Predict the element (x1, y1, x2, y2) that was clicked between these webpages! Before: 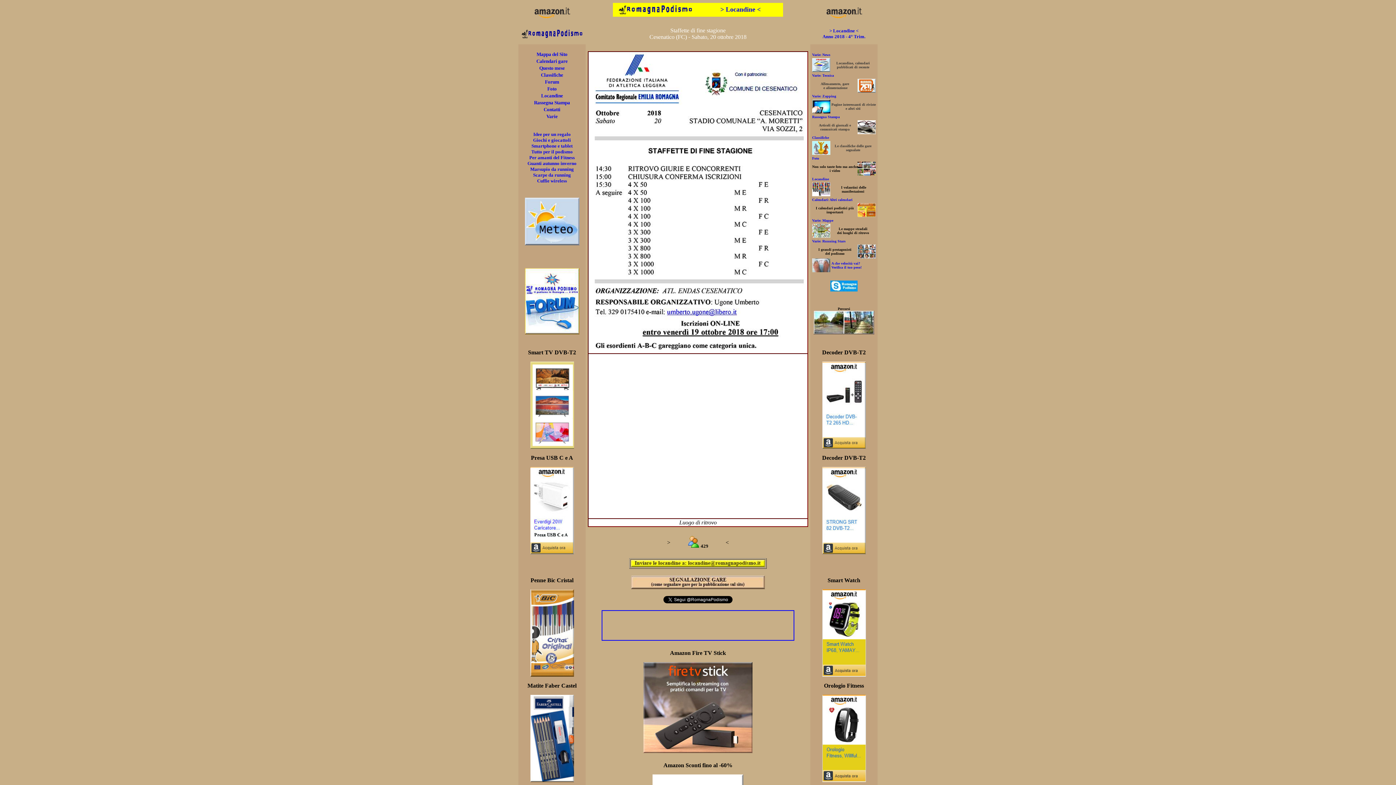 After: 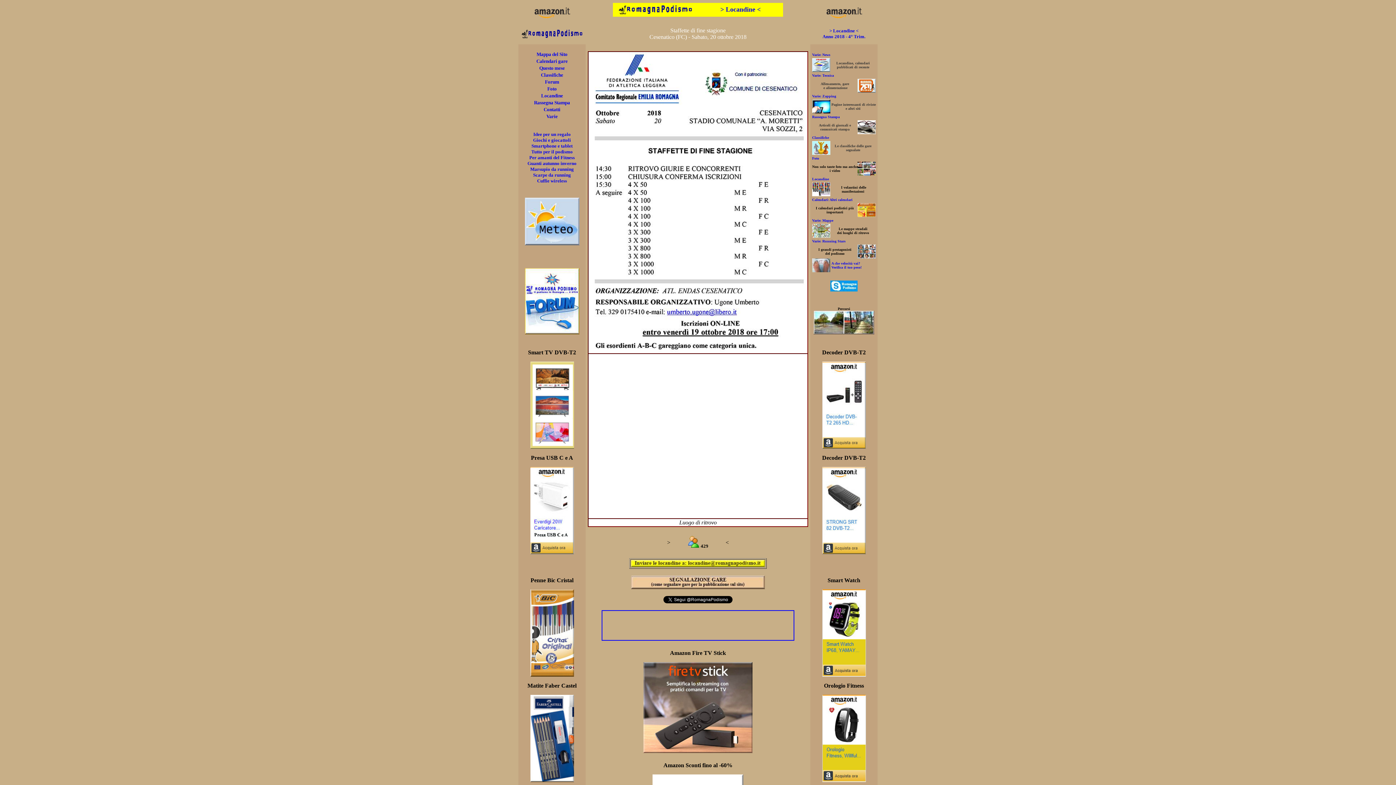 Action: bbox: (530, 444, 574, 450)